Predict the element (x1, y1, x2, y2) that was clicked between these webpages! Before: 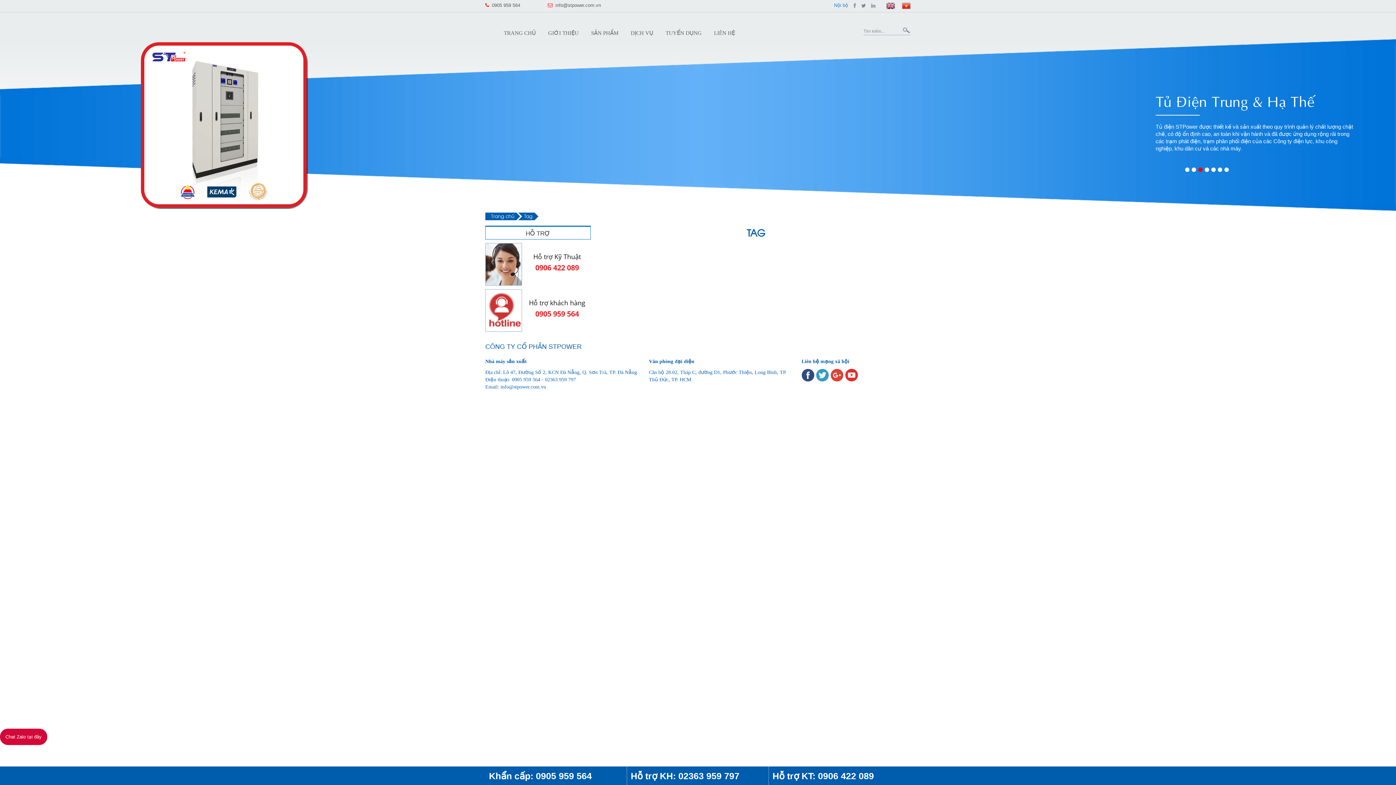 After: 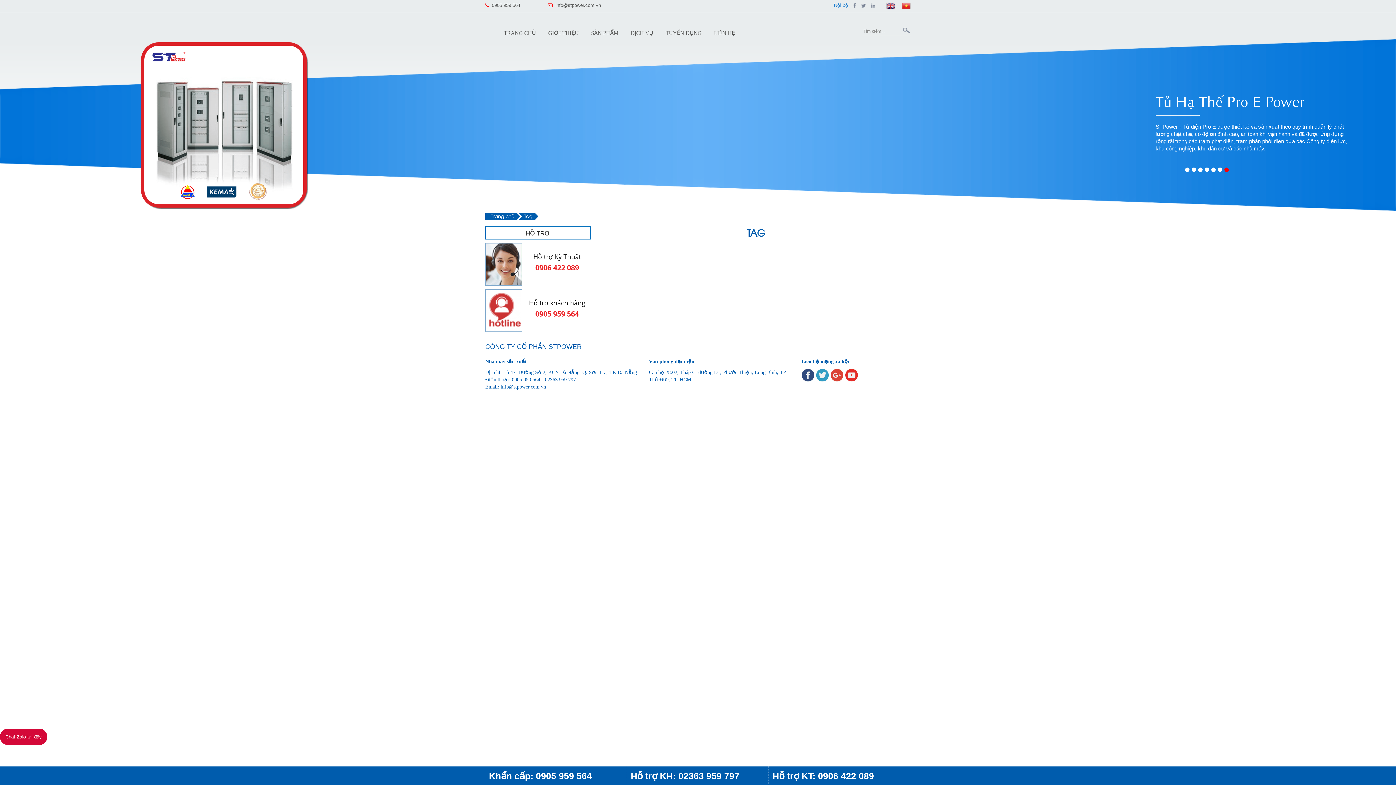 Action: label: 0905 959 564 bbox: (535, 309, 579, 318)